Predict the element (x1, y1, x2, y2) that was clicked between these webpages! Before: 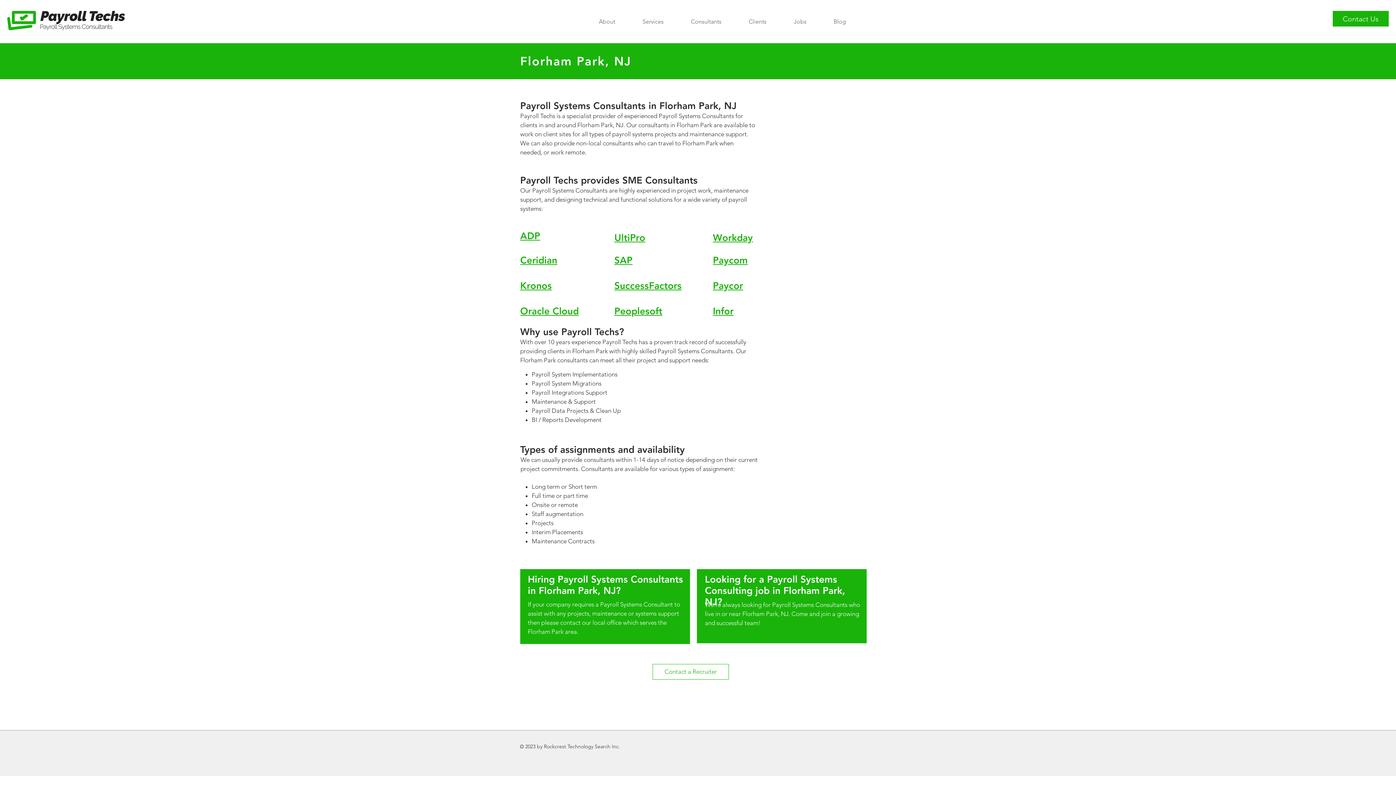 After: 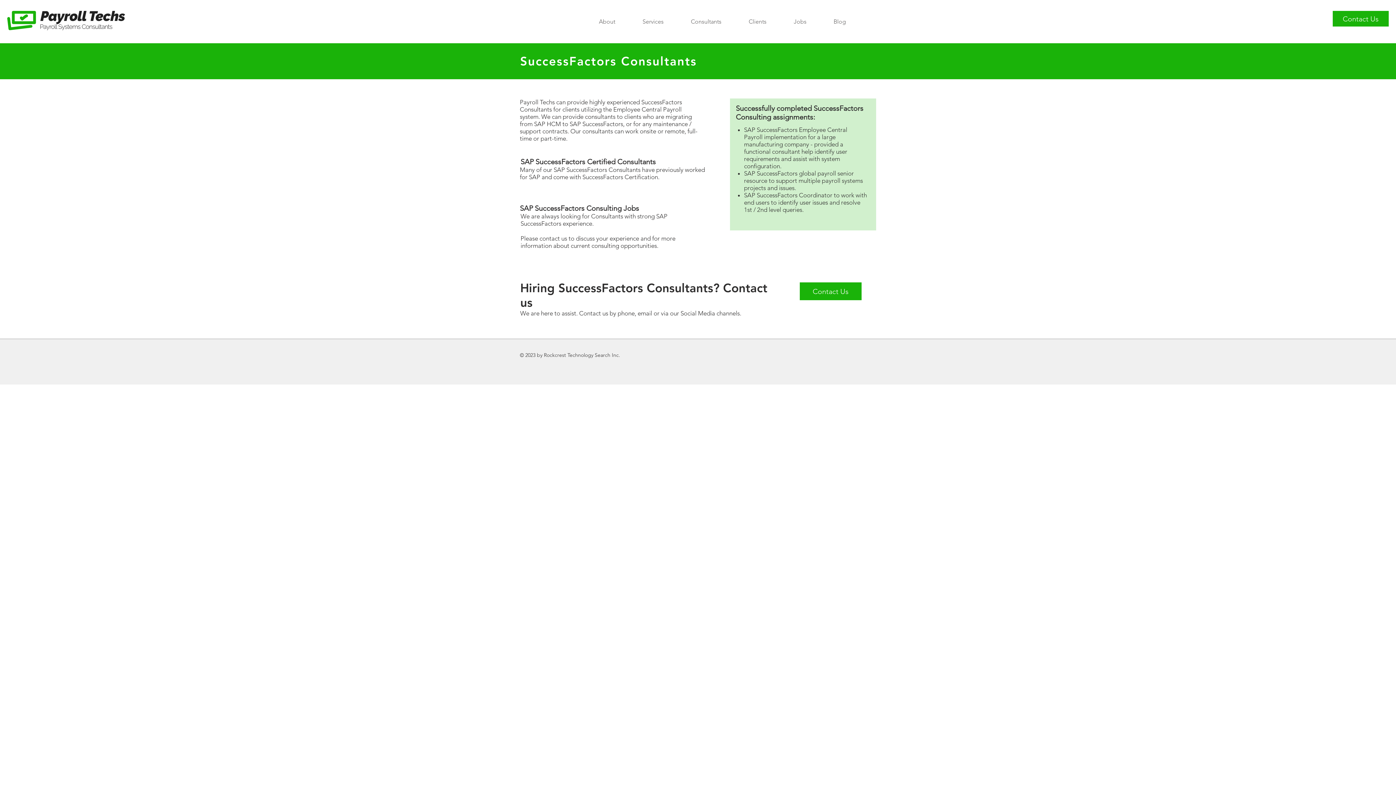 Action: bbox: (614, 280, 681, 291) label: SuccessFactors